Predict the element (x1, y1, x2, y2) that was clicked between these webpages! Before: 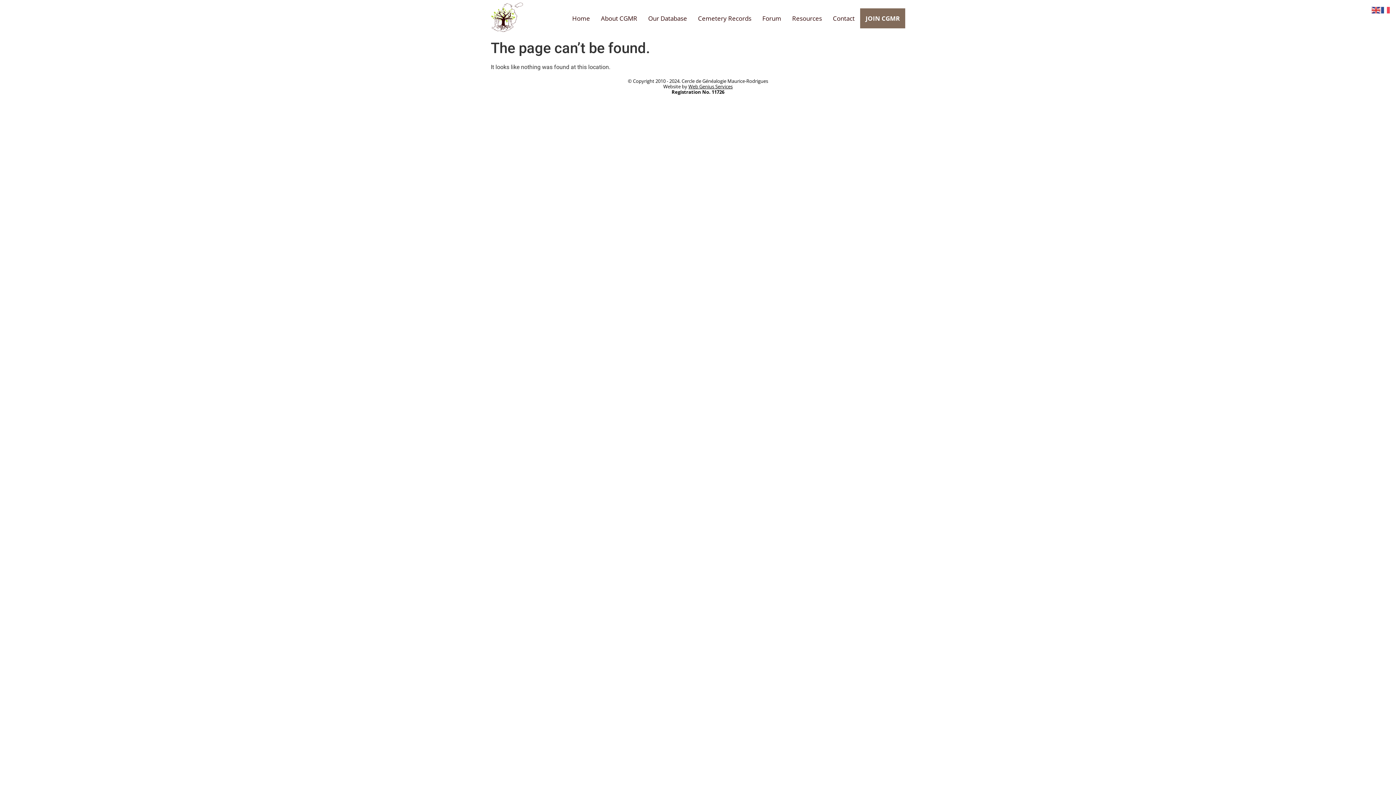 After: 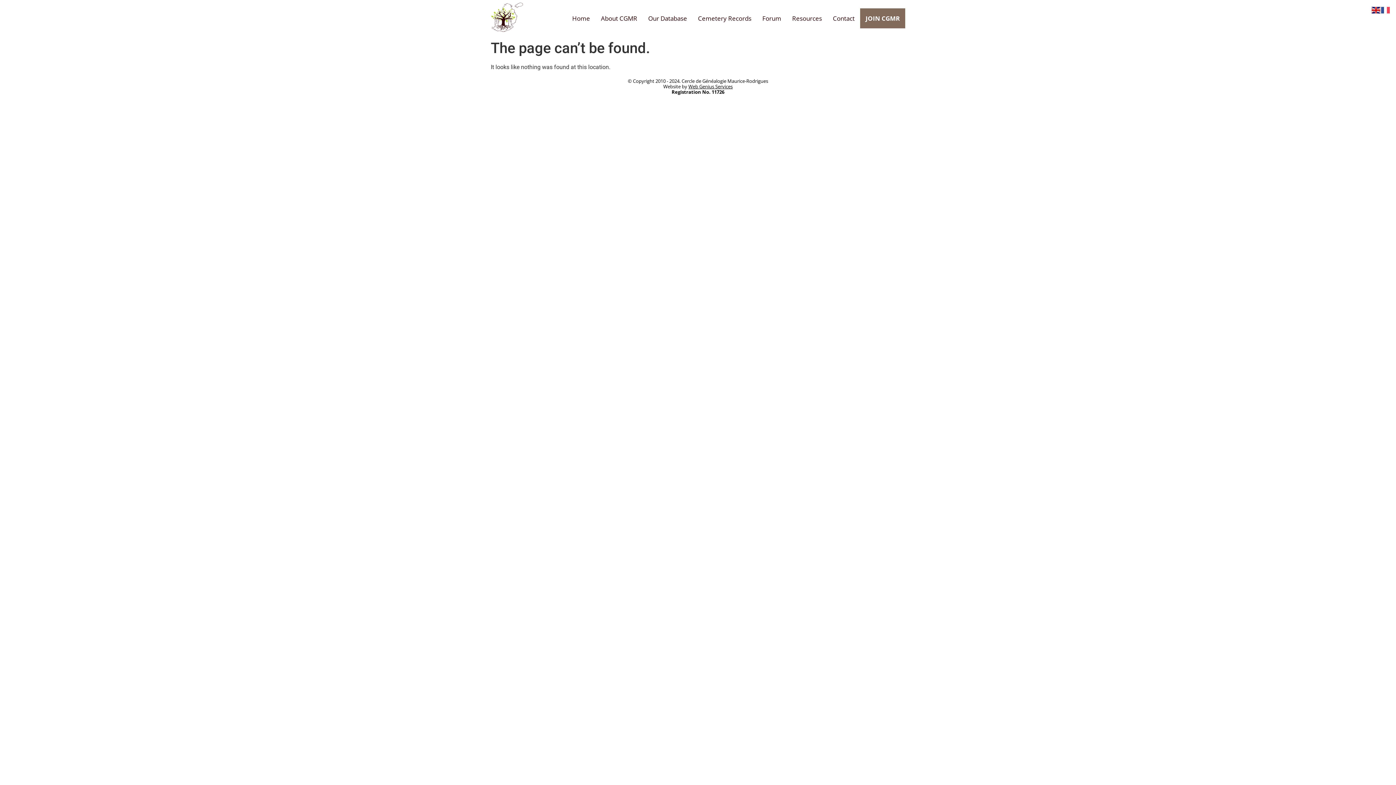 Action: bbox: (1372, 6, 1381, 13)